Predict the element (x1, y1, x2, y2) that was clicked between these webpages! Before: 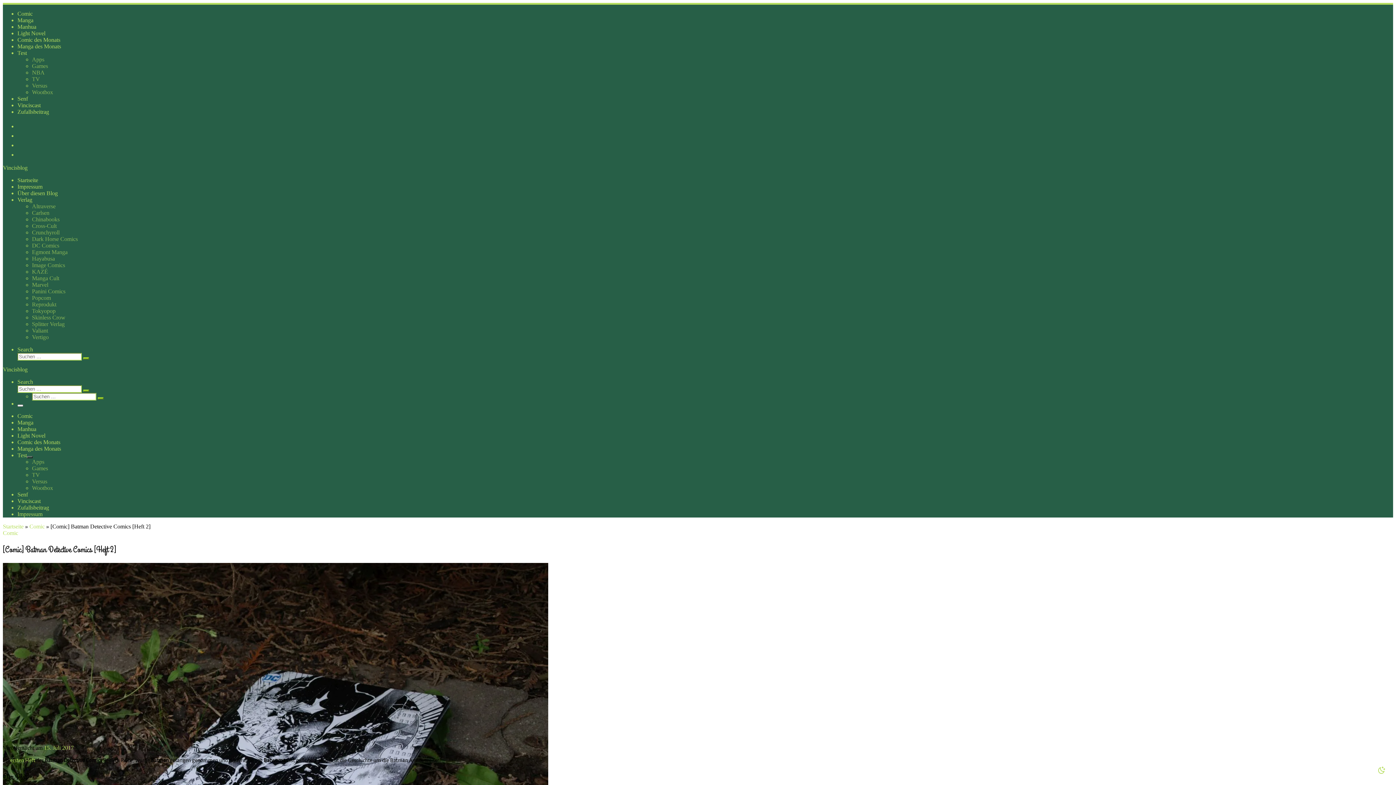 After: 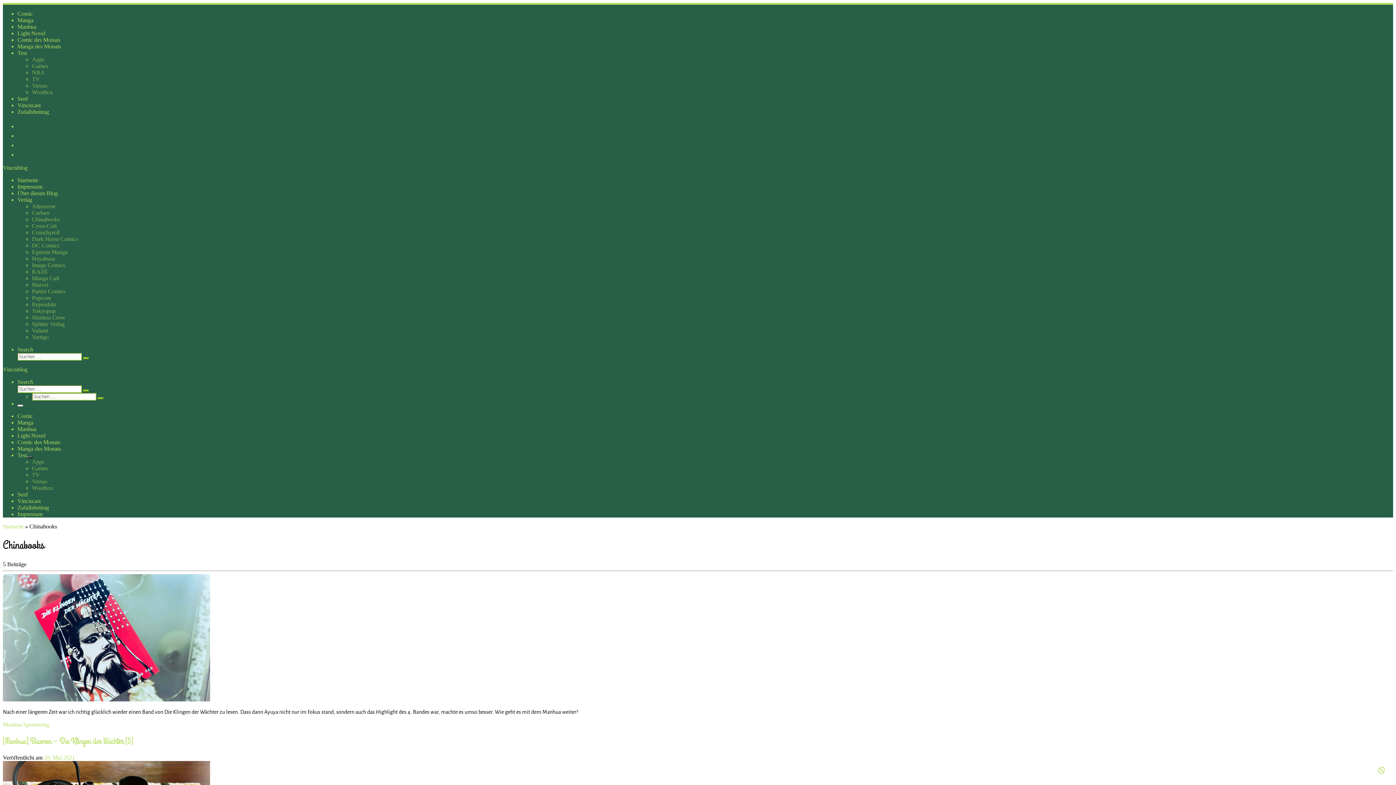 Action: bbox: (32, 216, 59, 222) label: Chinabooks